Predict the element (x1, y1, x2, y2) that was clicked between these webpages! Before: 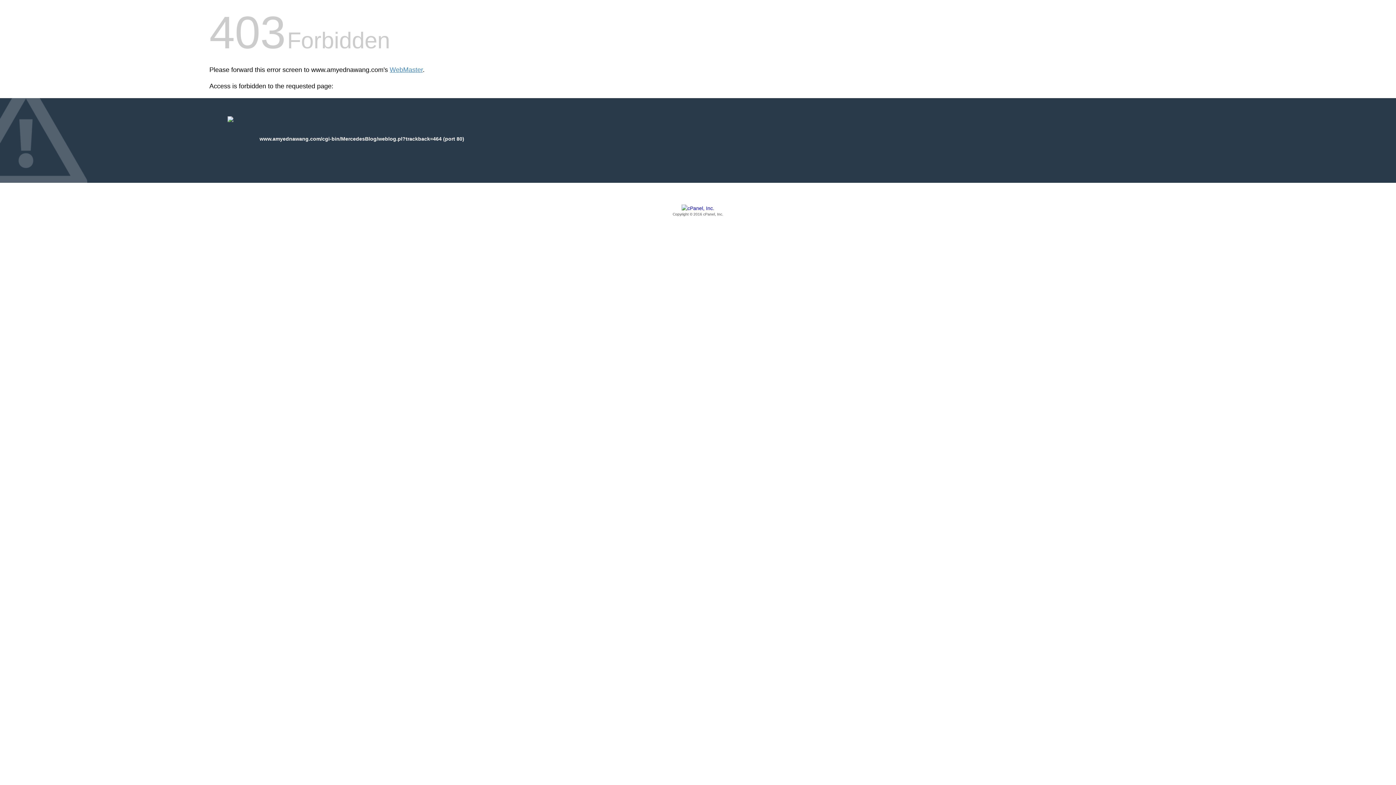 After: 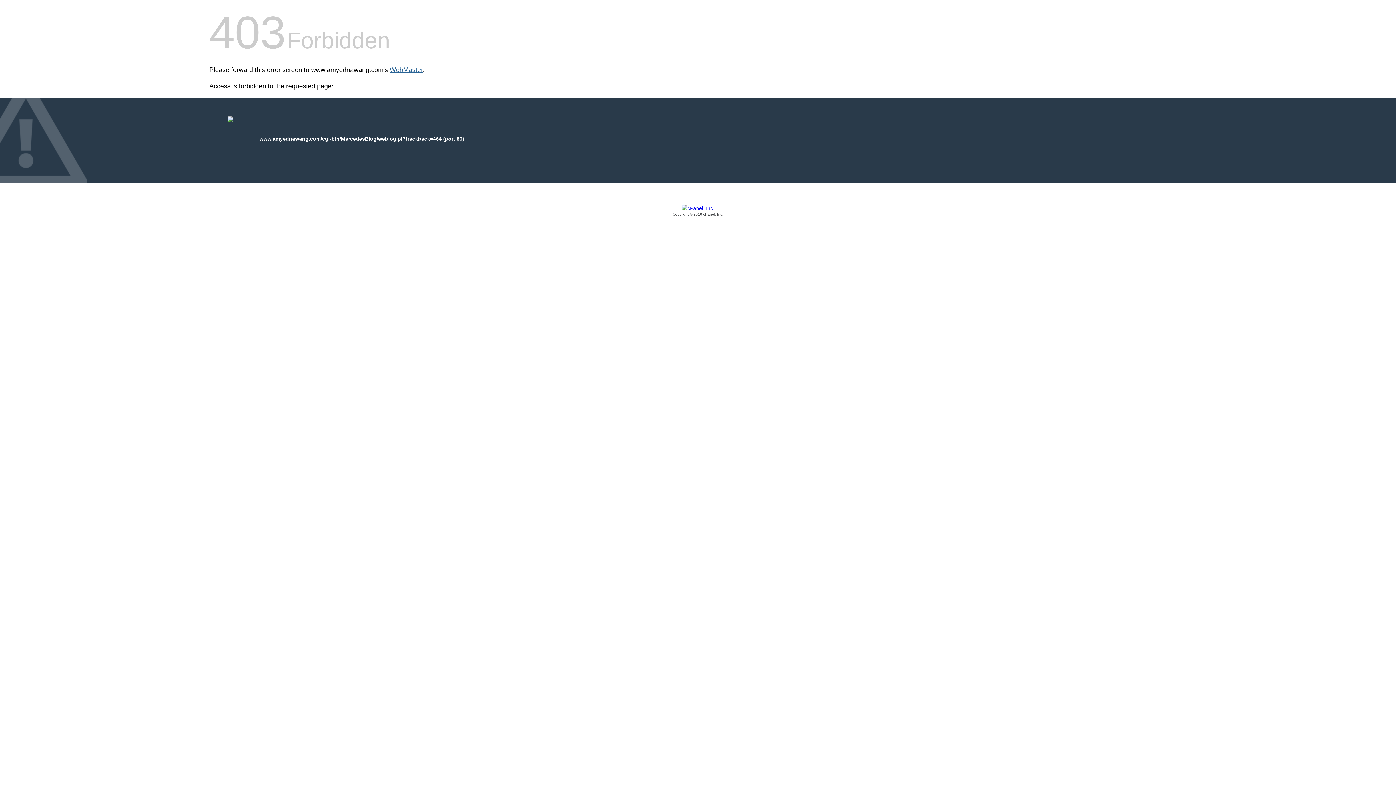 Action: bbox: (389, 66, 422, 73) label: WebMaster